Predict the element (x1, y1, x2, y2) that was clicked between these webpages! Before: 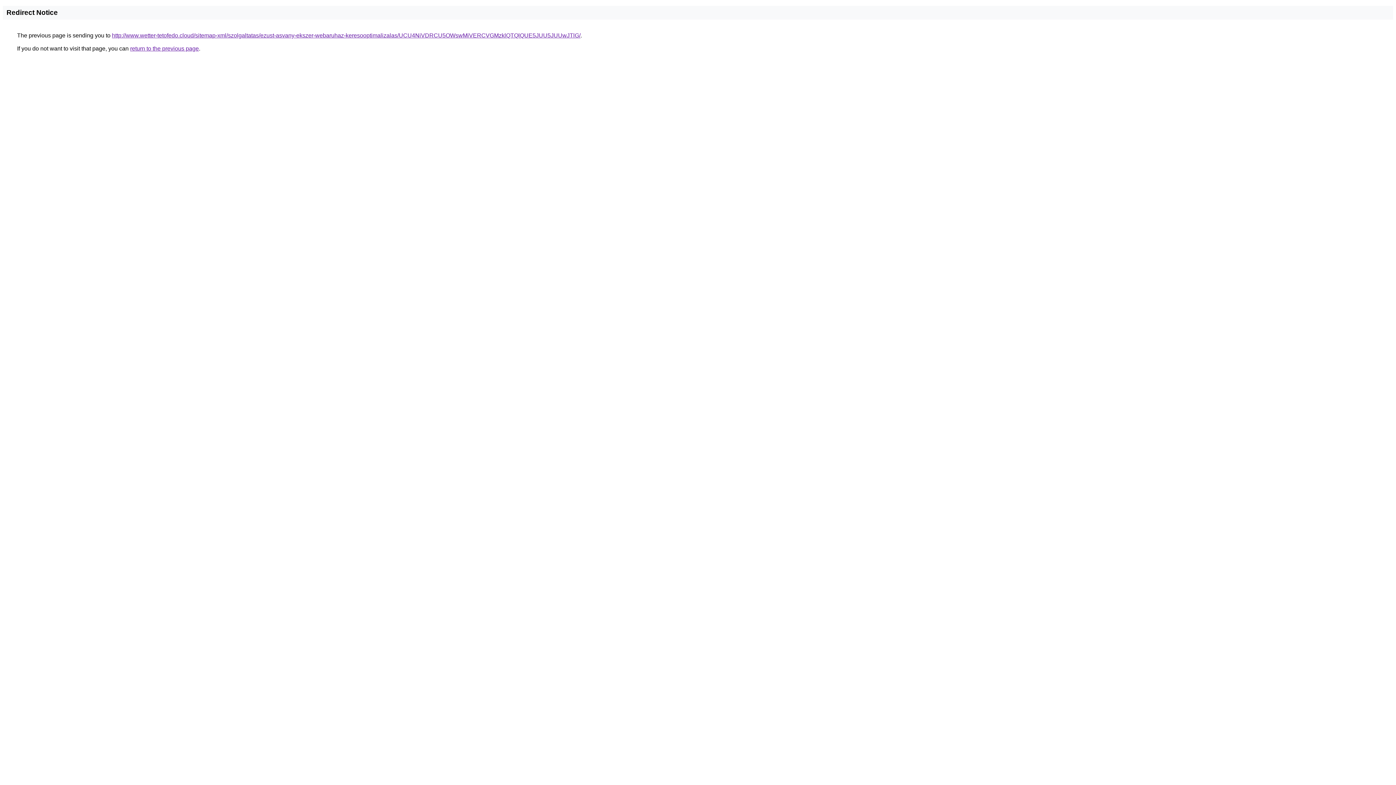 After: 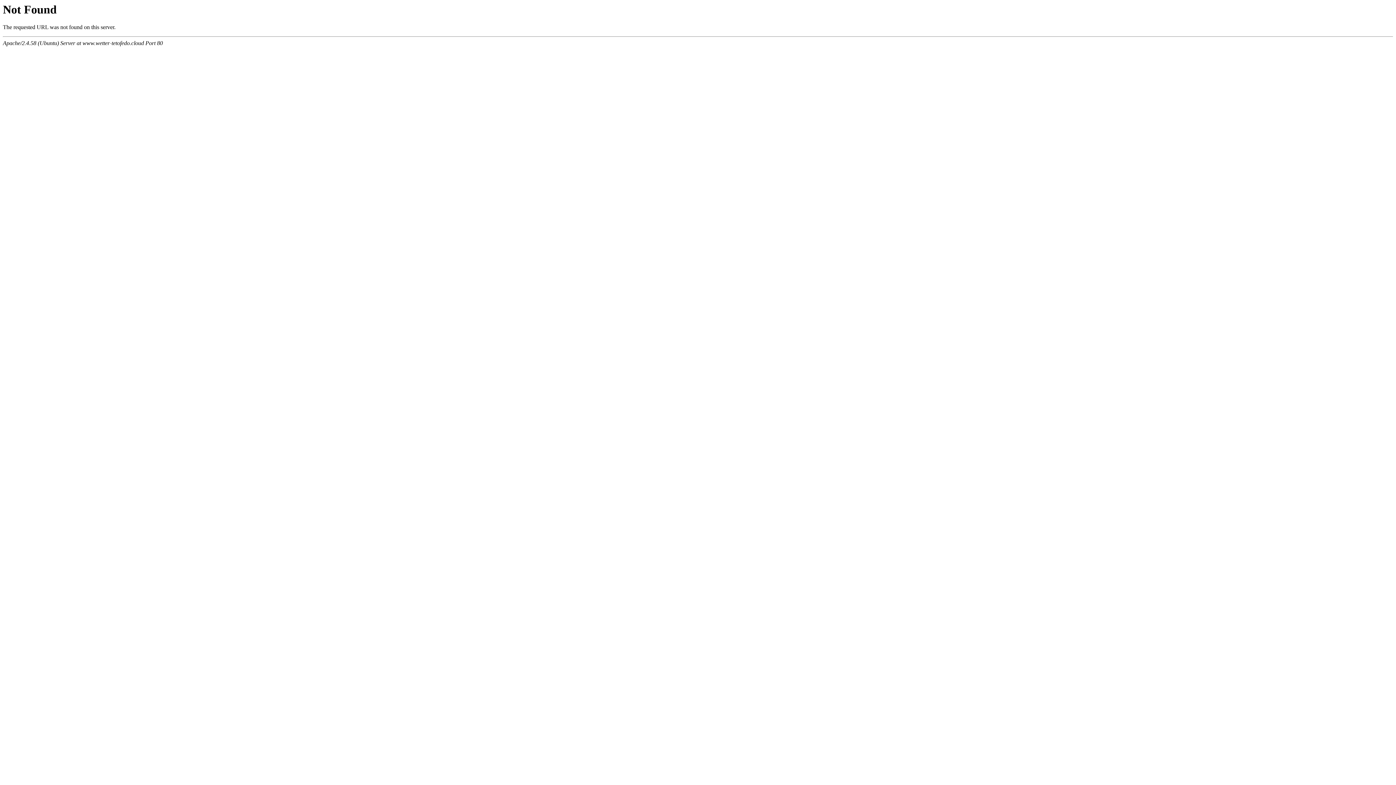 Action: bbox: (112, 32, 580, 38) label: http://www.wetter-tetofedo.cloud/sitemap-xml/szolgaltatas/ezust-asvany-ekszer-webaruhaz-keresooptimalizalas/UCU4NiVDRCU5OWswMiVERCVGMzklQTQlQUE5JUU5JUUwJTlG/